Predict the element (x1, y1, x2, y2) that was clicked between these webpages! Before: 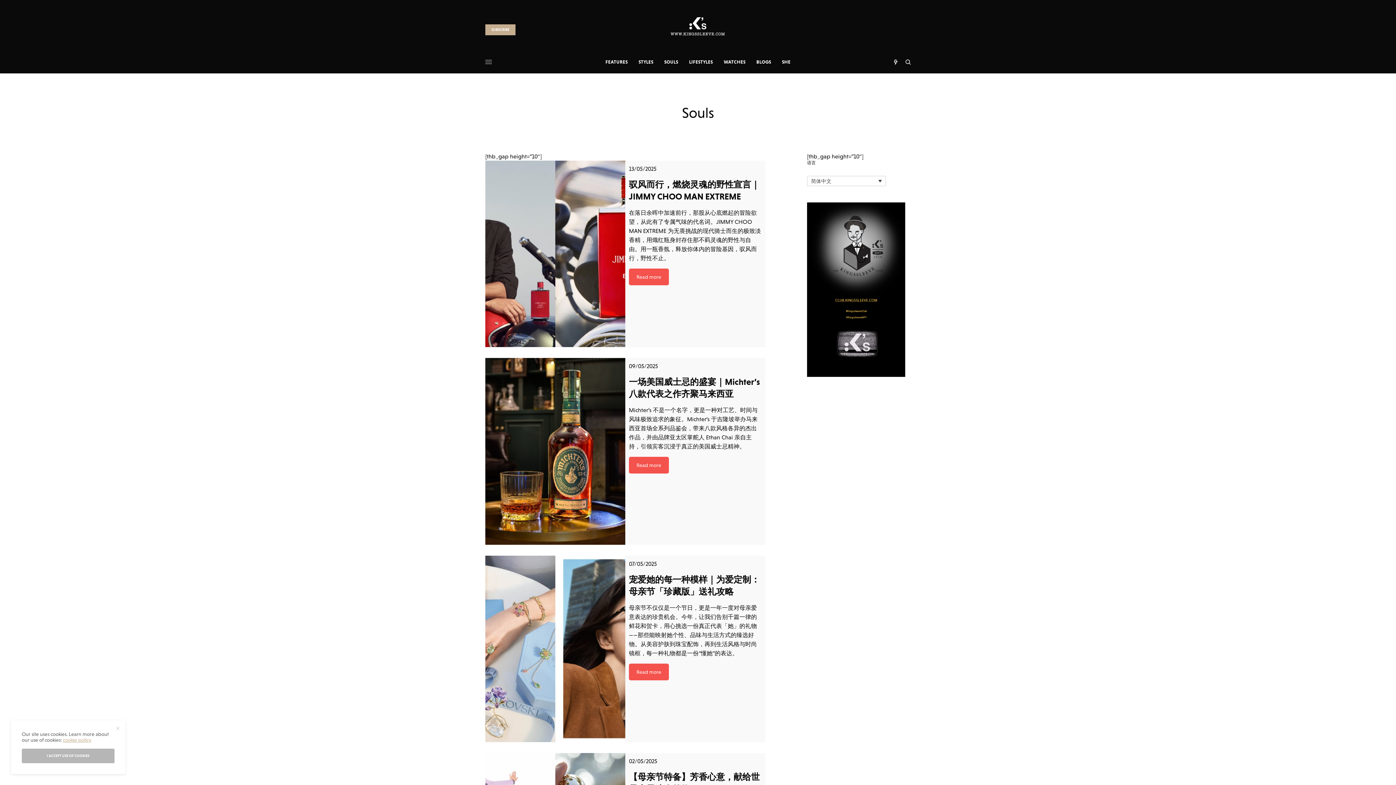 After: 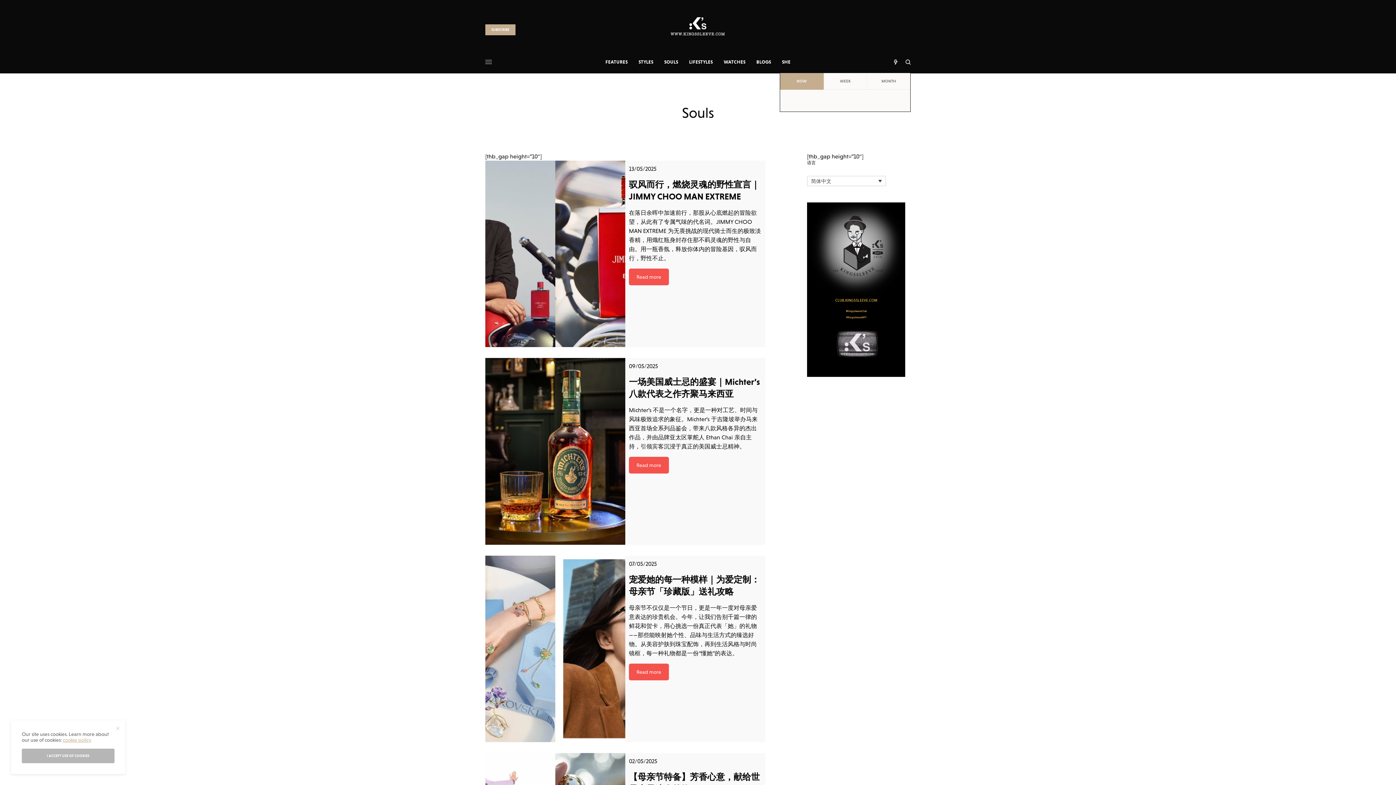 Action: bbox: (886, 51, 898, 73)